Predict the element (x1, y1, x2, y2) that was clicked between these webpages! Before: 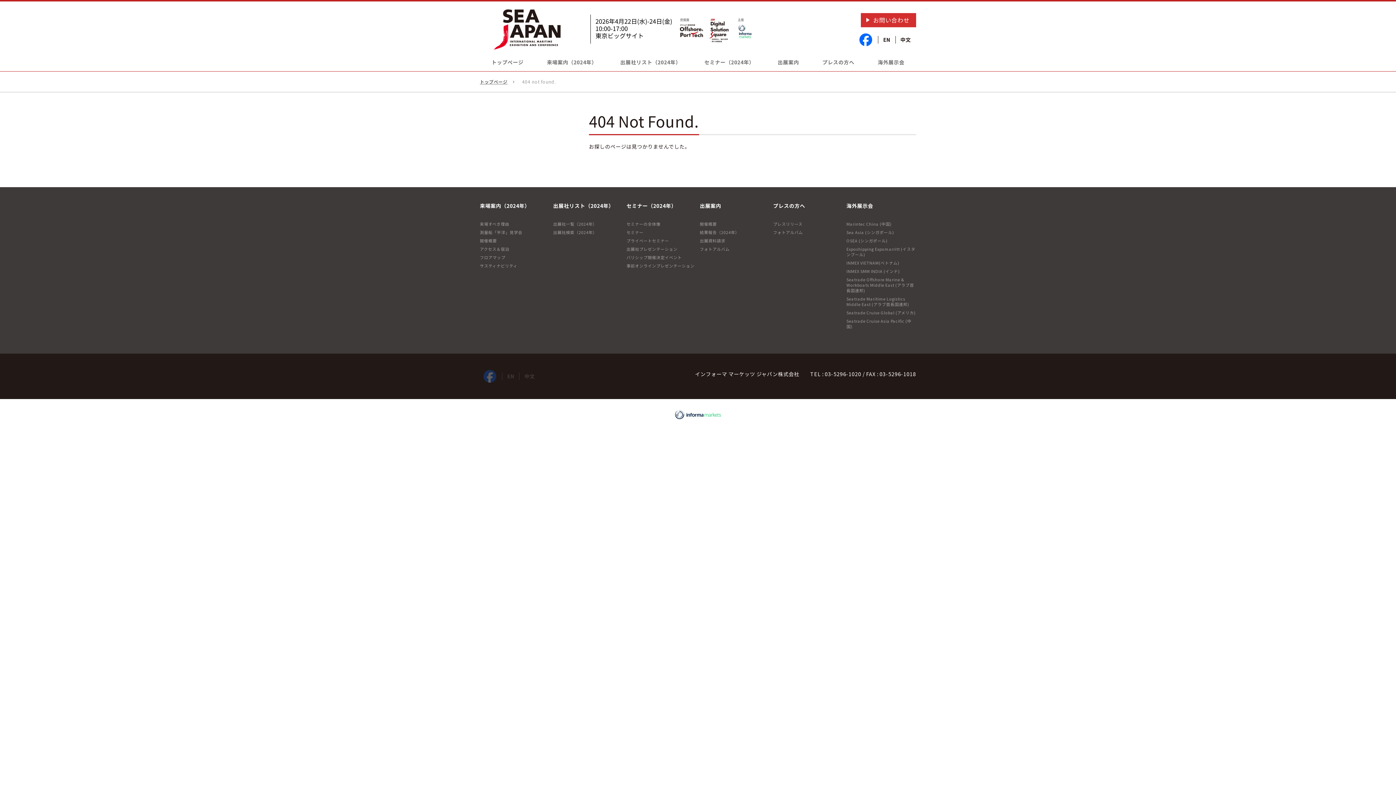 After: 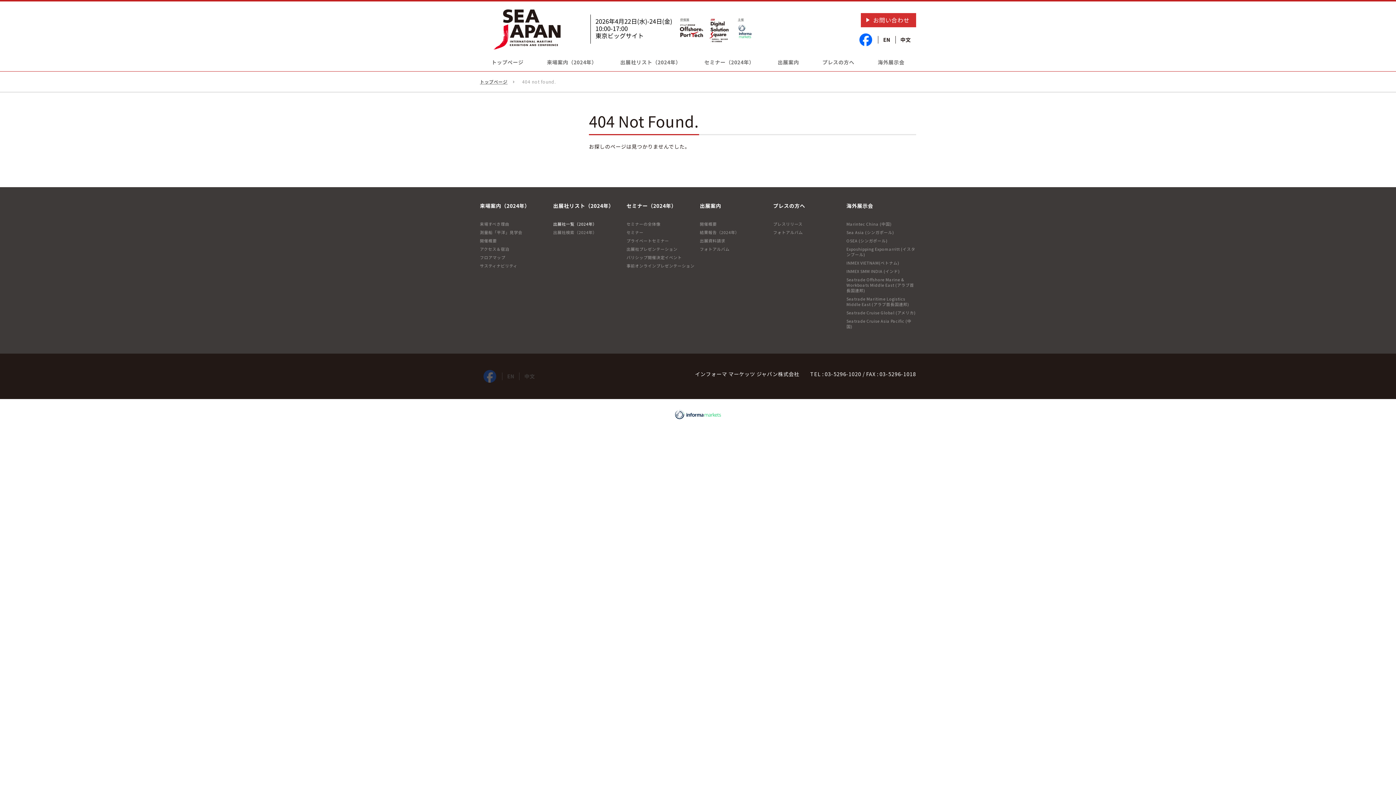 Action: label: 出展社一覧（2024年） bbox: (553, 221, 597, 226)